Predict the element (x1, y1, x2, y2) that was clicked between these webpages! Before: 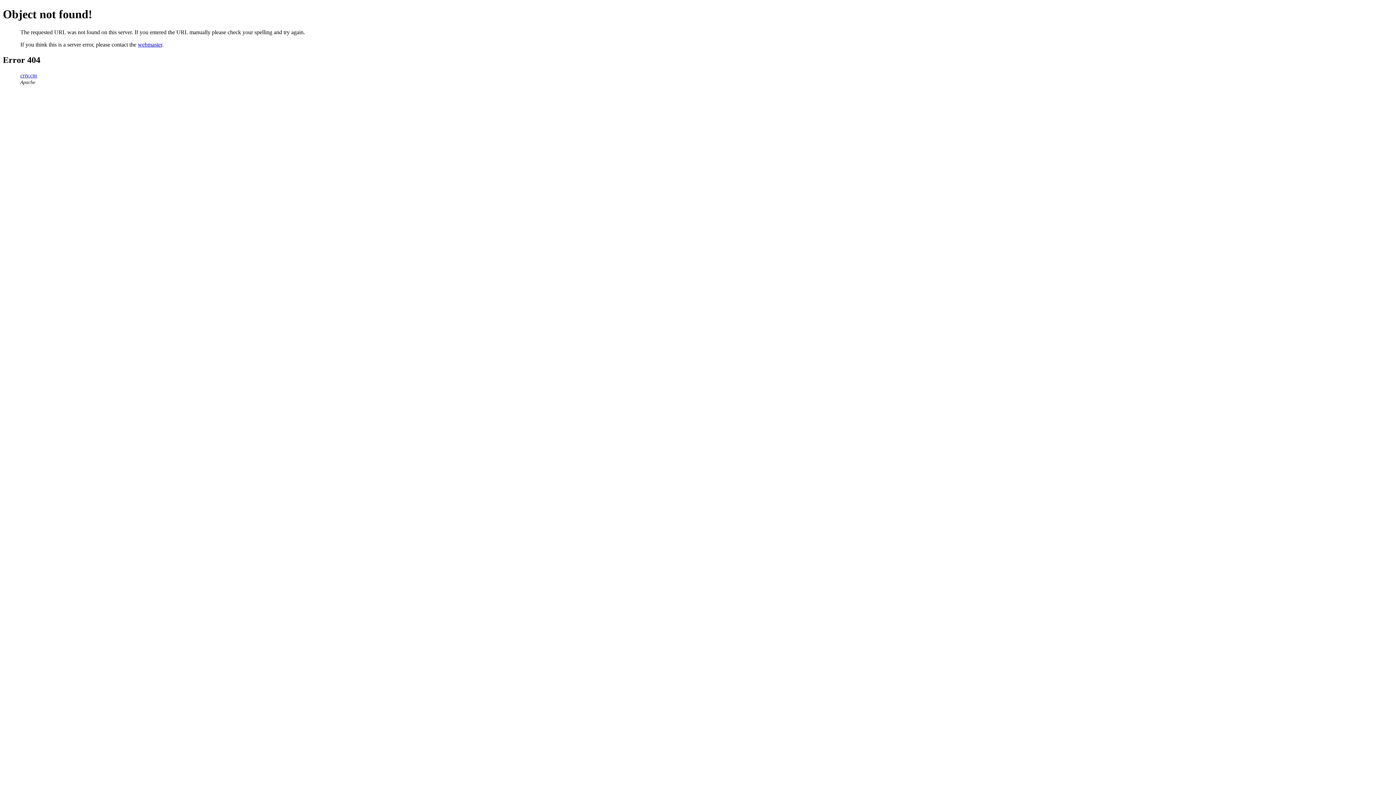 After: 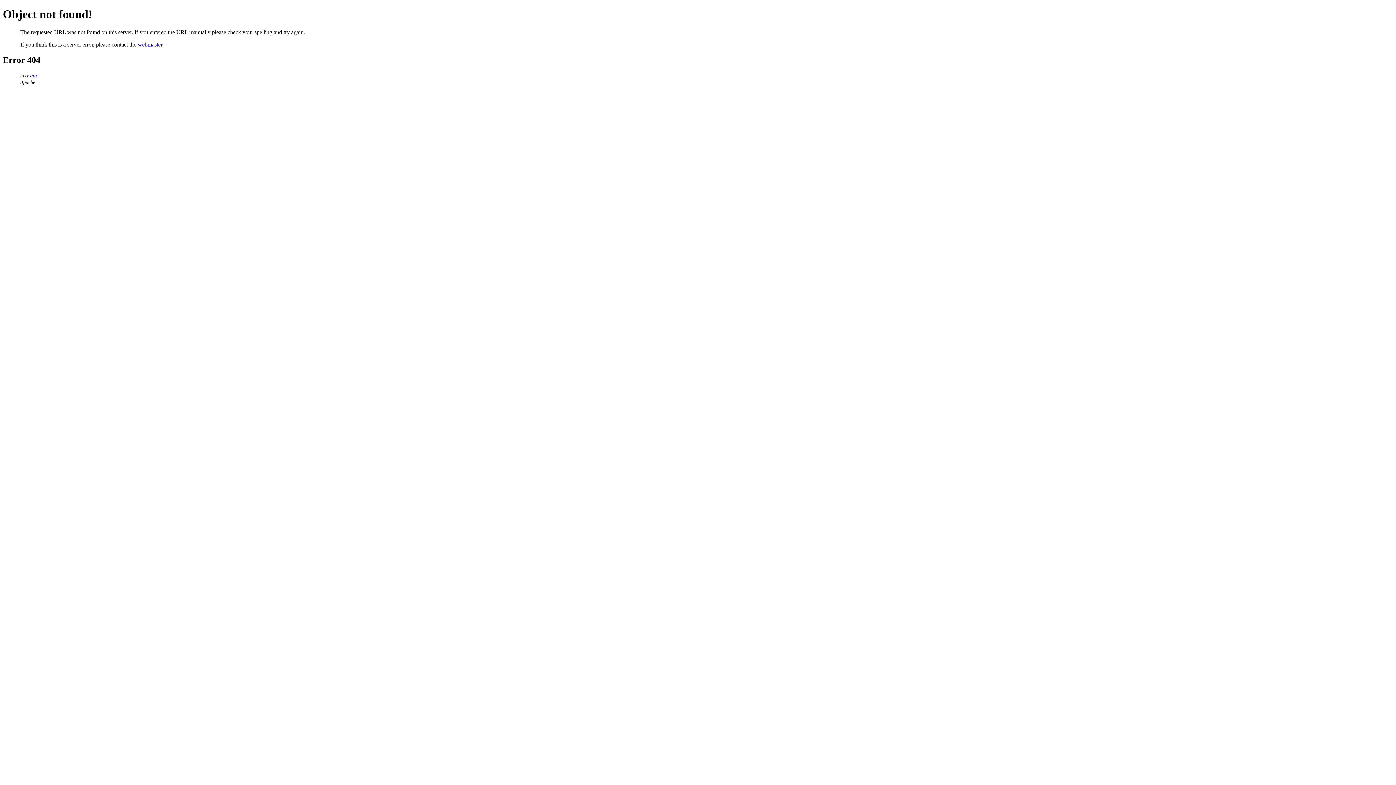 Action: label: webmaster bbox: (137, 41, 162, 47)